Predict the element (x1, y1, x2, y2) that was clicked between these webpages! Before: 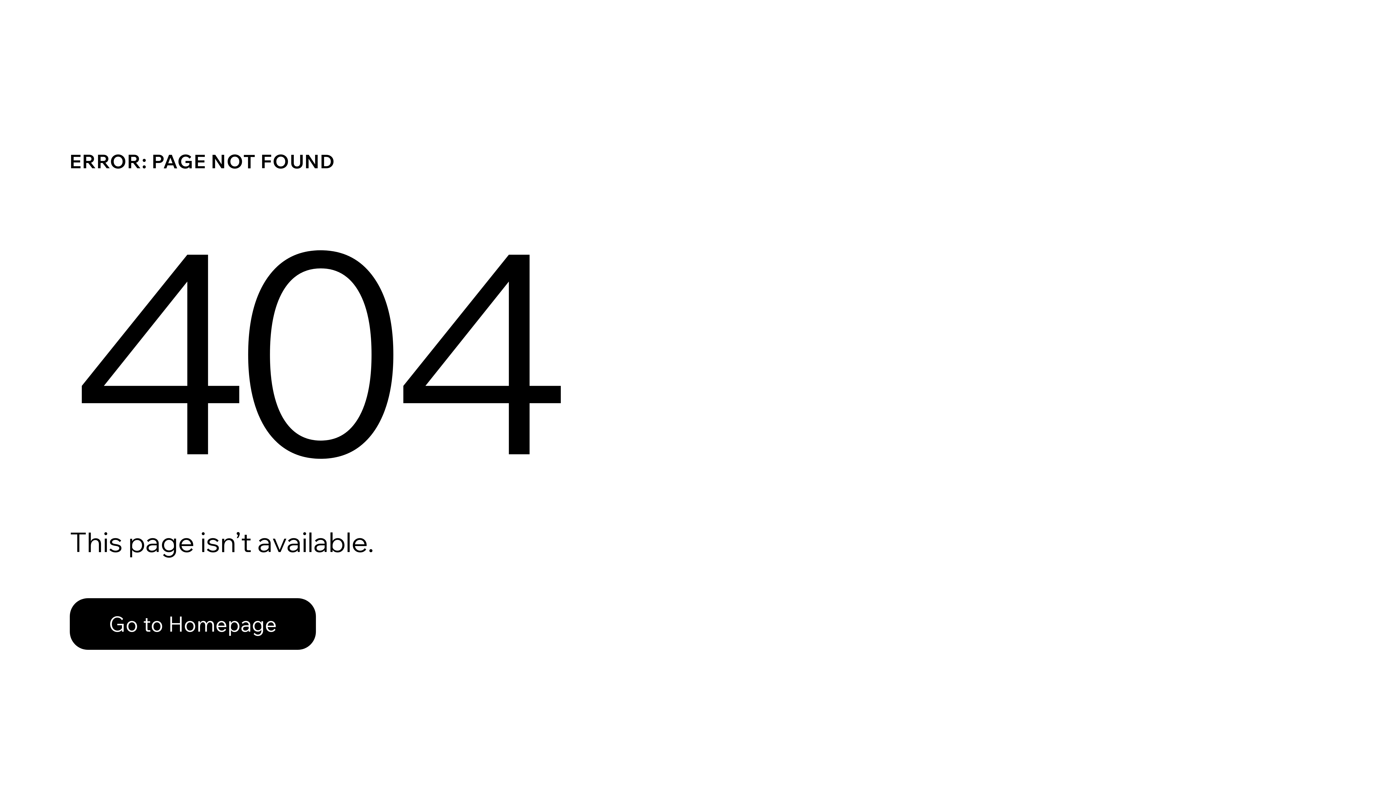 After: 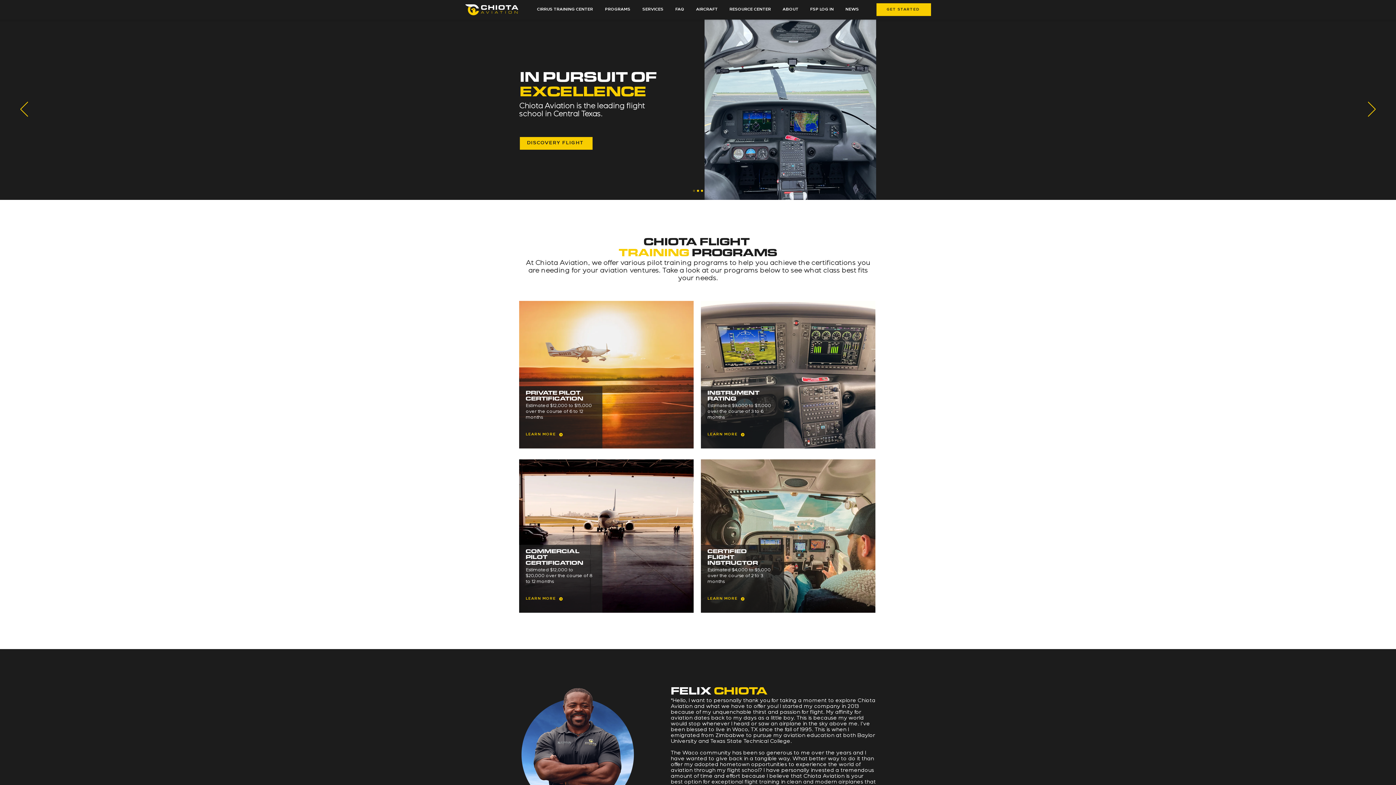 Action: bbox: (69, 582, 768, 659) label: Go to Homepage